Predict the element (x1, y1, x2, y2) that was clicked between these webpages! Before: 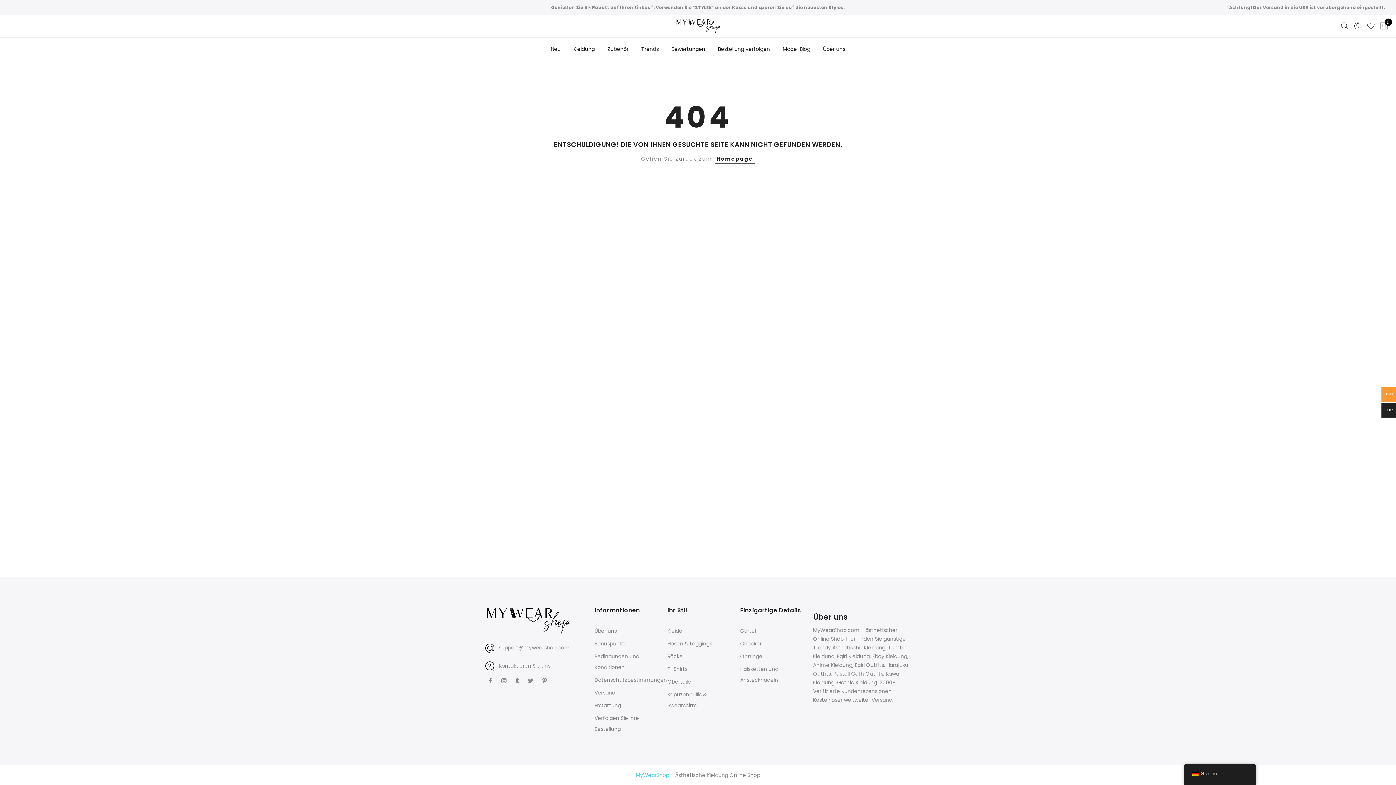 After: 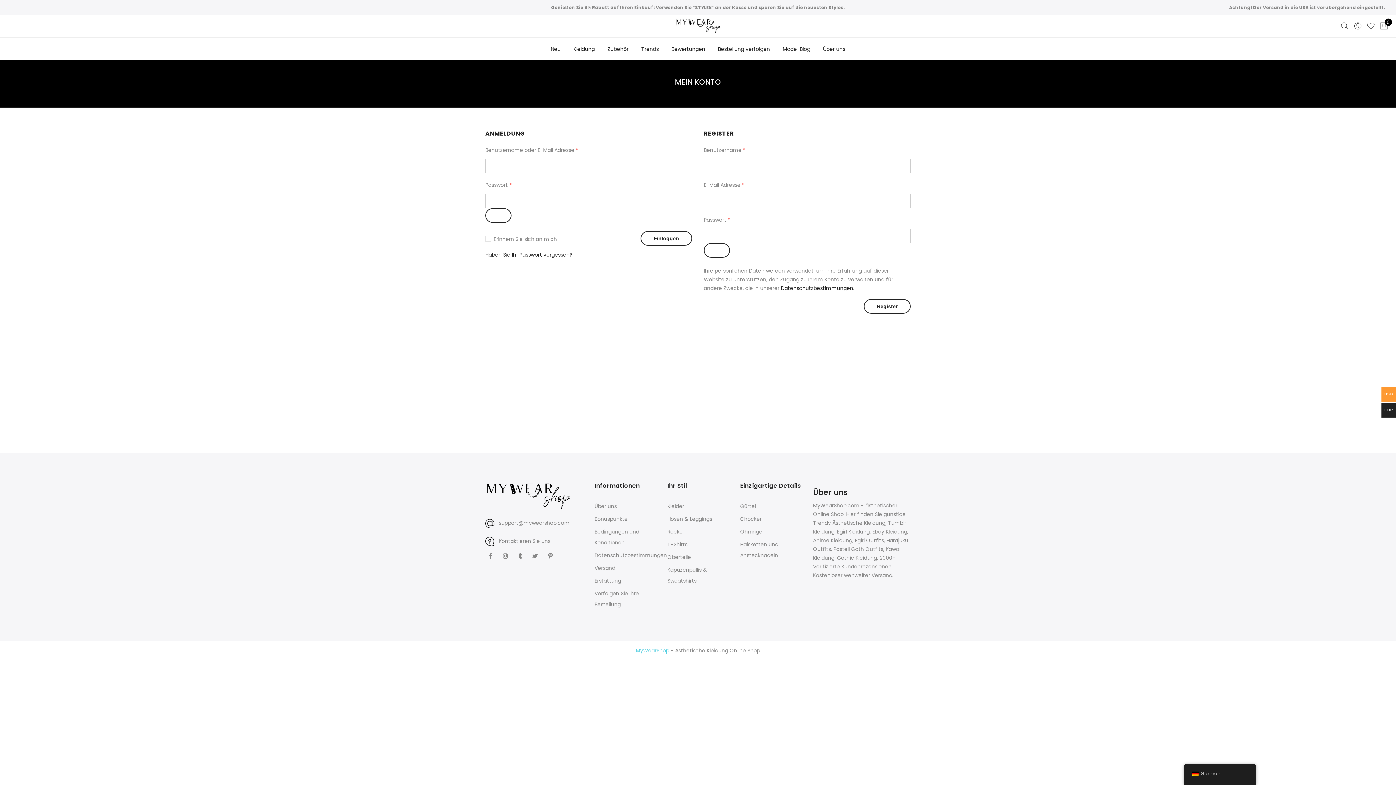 Action: bbox: (1353, 18, 1362, 33)